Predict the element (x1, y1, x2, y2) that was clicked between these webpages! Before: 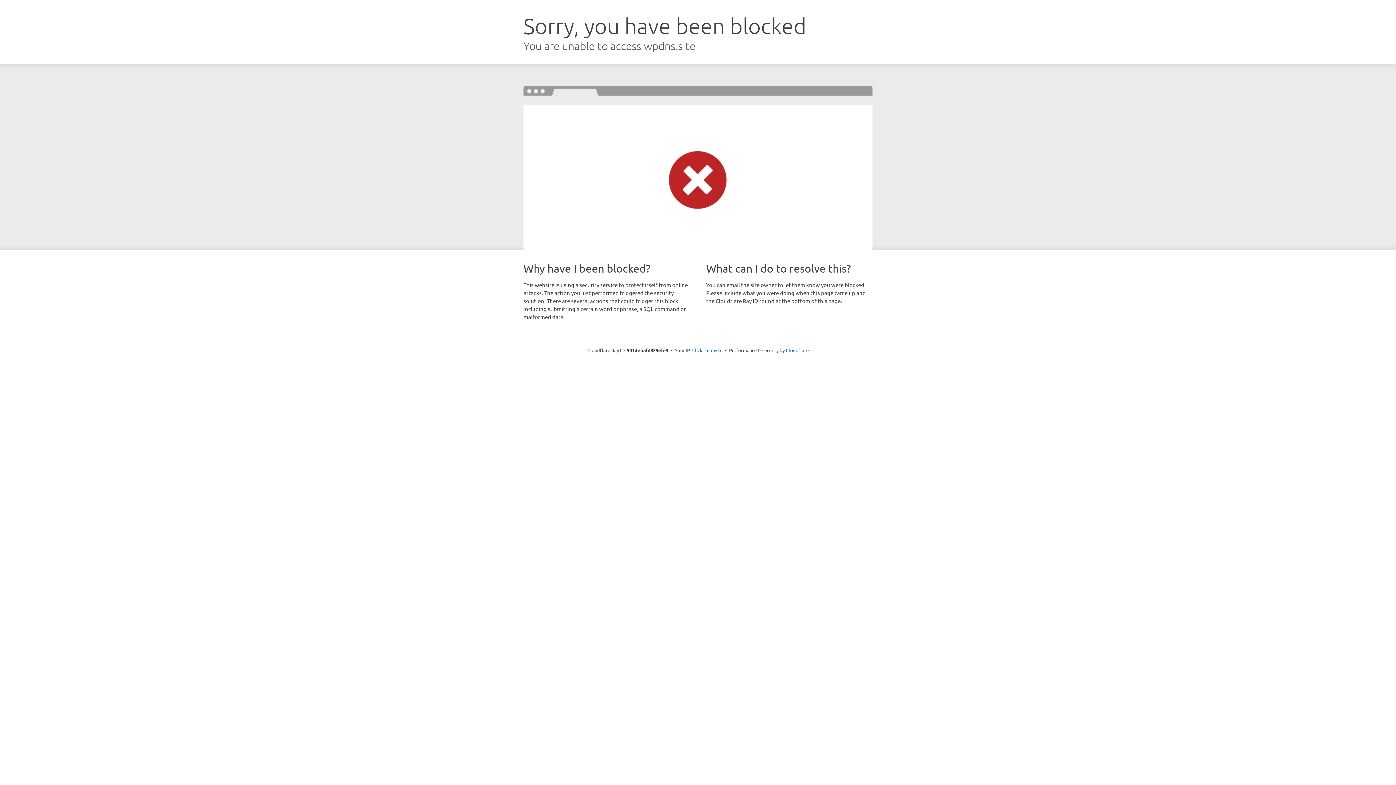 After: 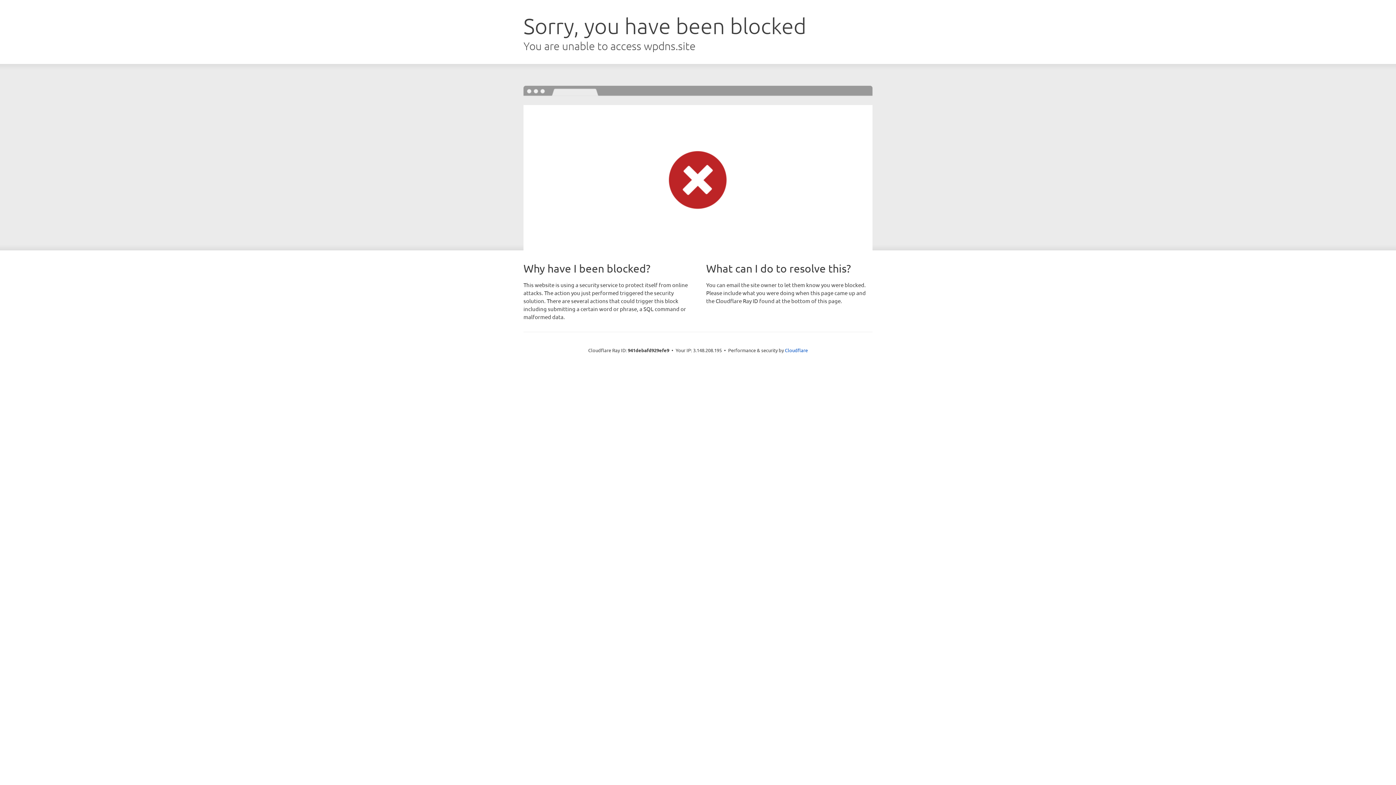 Action: bbox: (692, 346, 722, 353) label: Click to reveal